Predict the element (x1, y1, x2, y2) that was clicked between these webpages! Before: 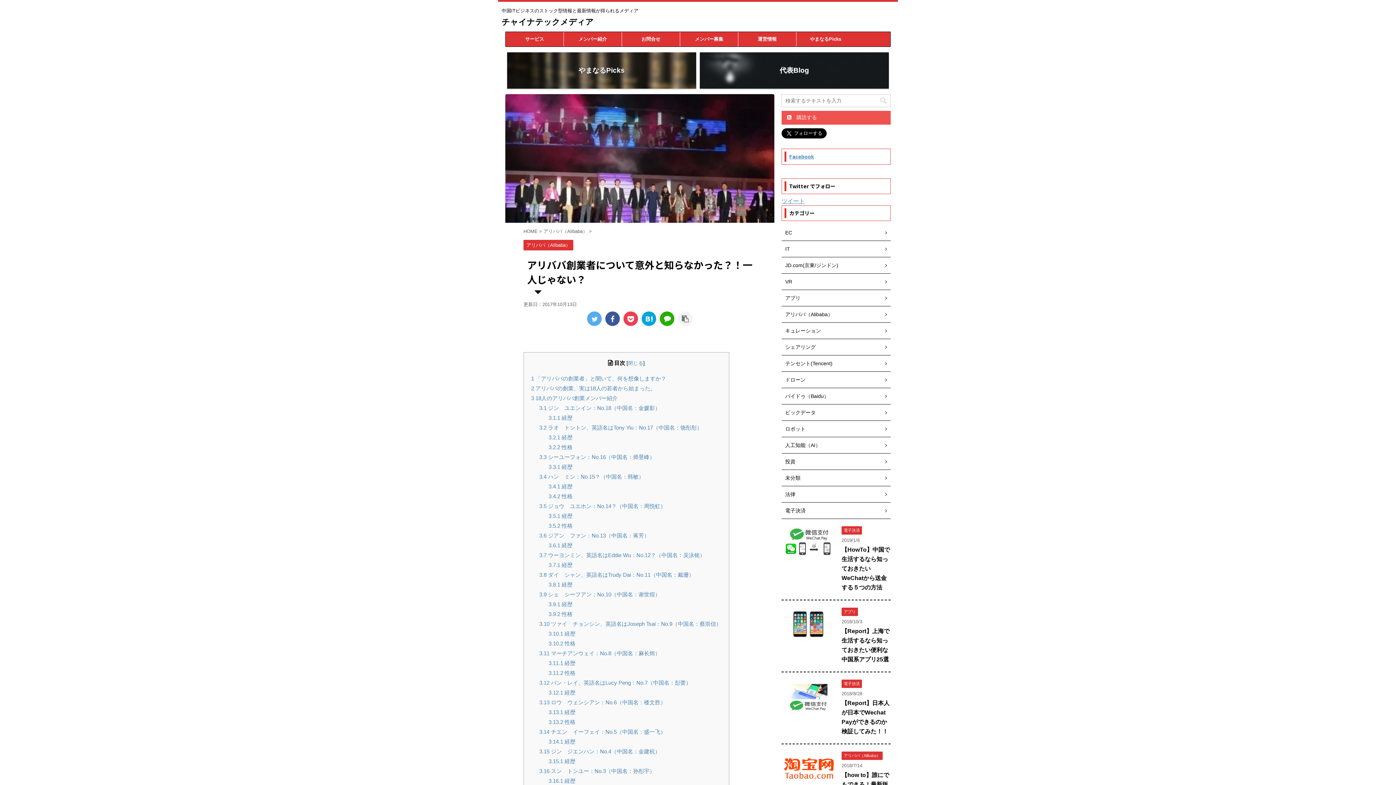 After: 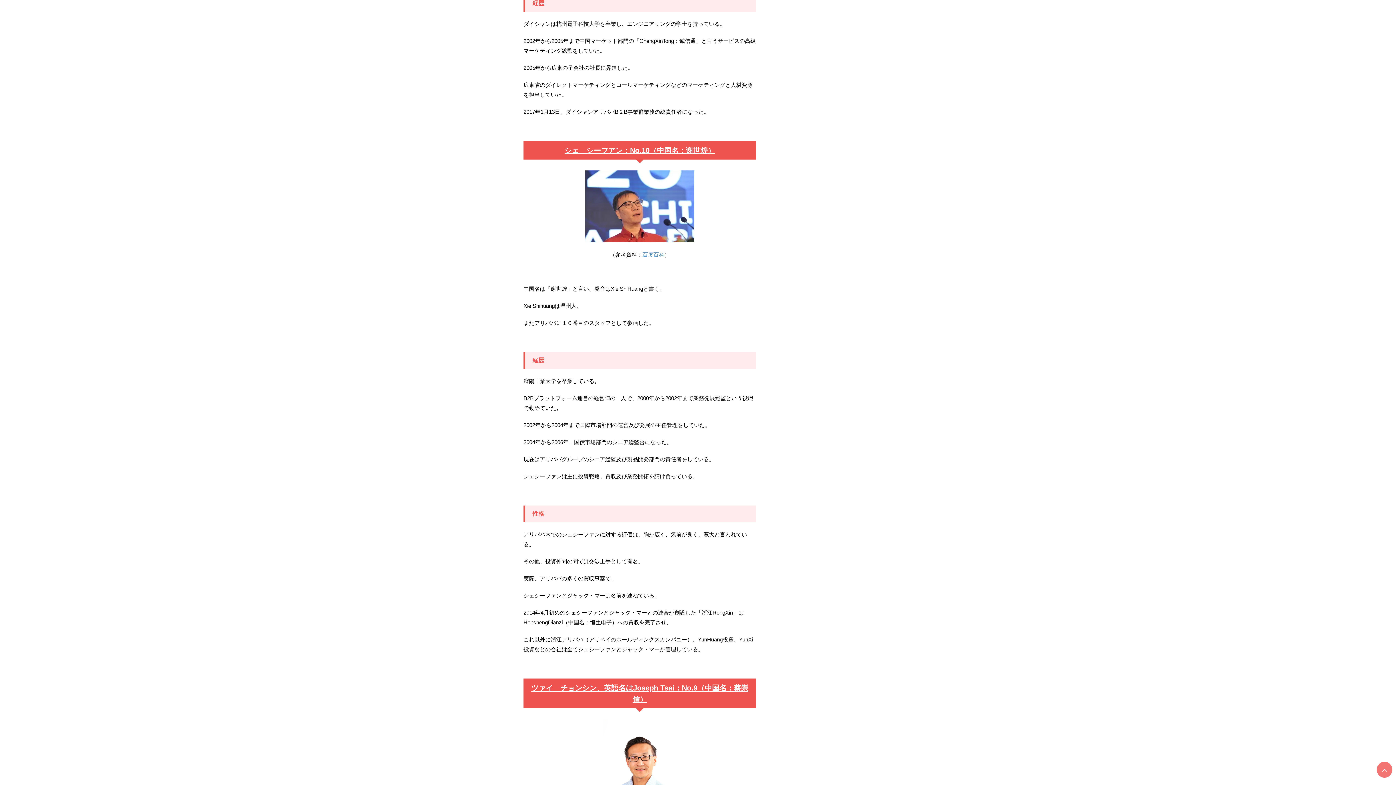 Action: label: 3.8.1 経歴 bbox: (548, 581, 572, 588)